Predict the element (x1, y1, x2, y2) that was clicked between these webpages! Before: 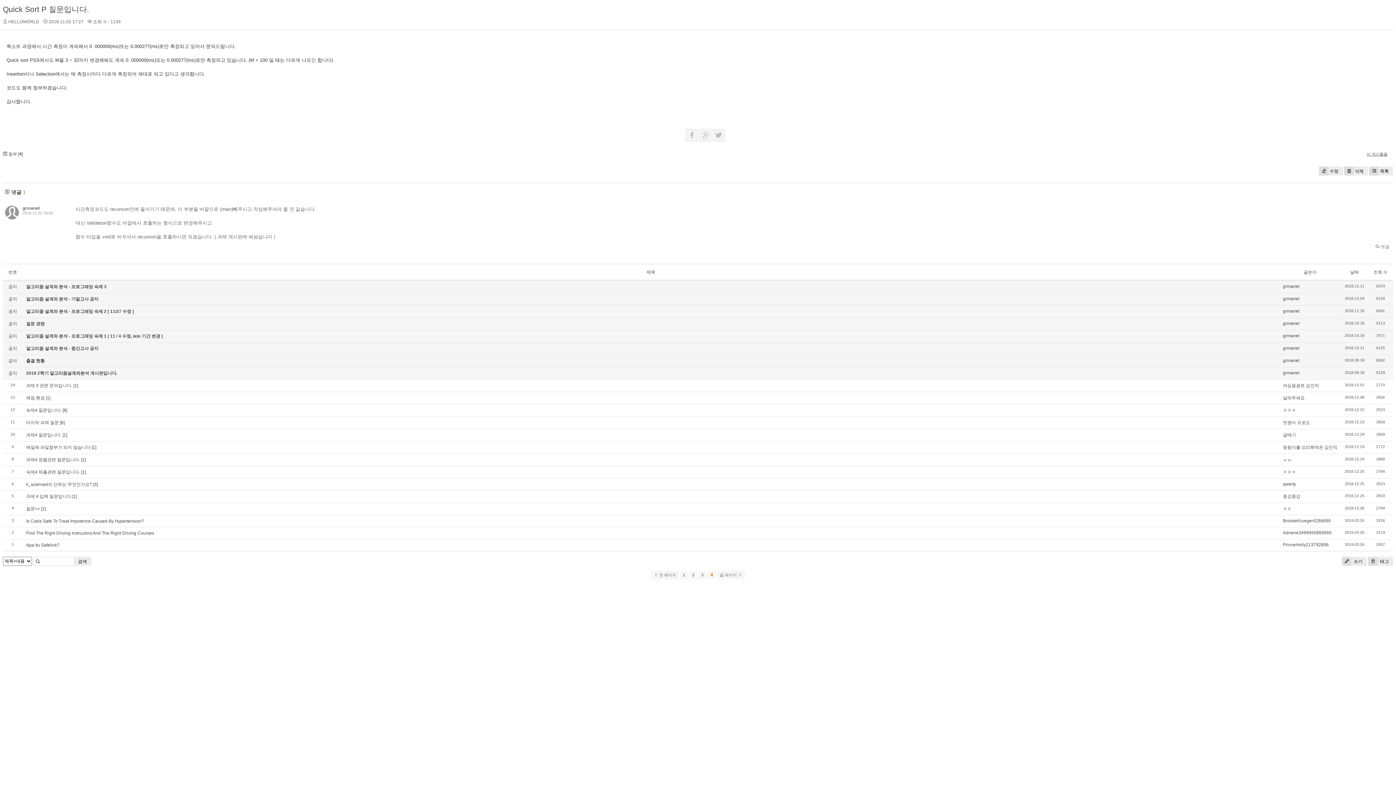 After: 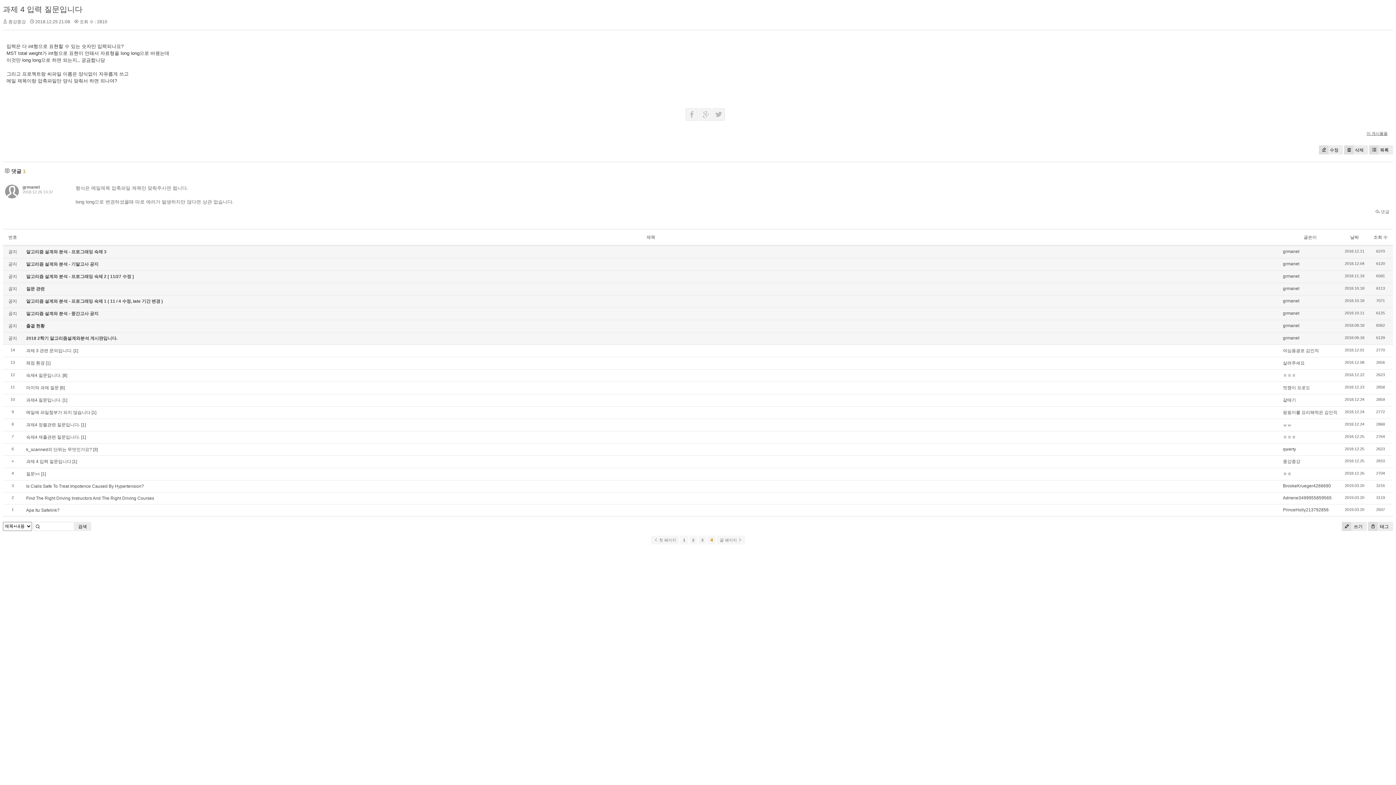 Action: bbox: (26, 494, 71, 499) label: 과제 4 입력 질문입니다